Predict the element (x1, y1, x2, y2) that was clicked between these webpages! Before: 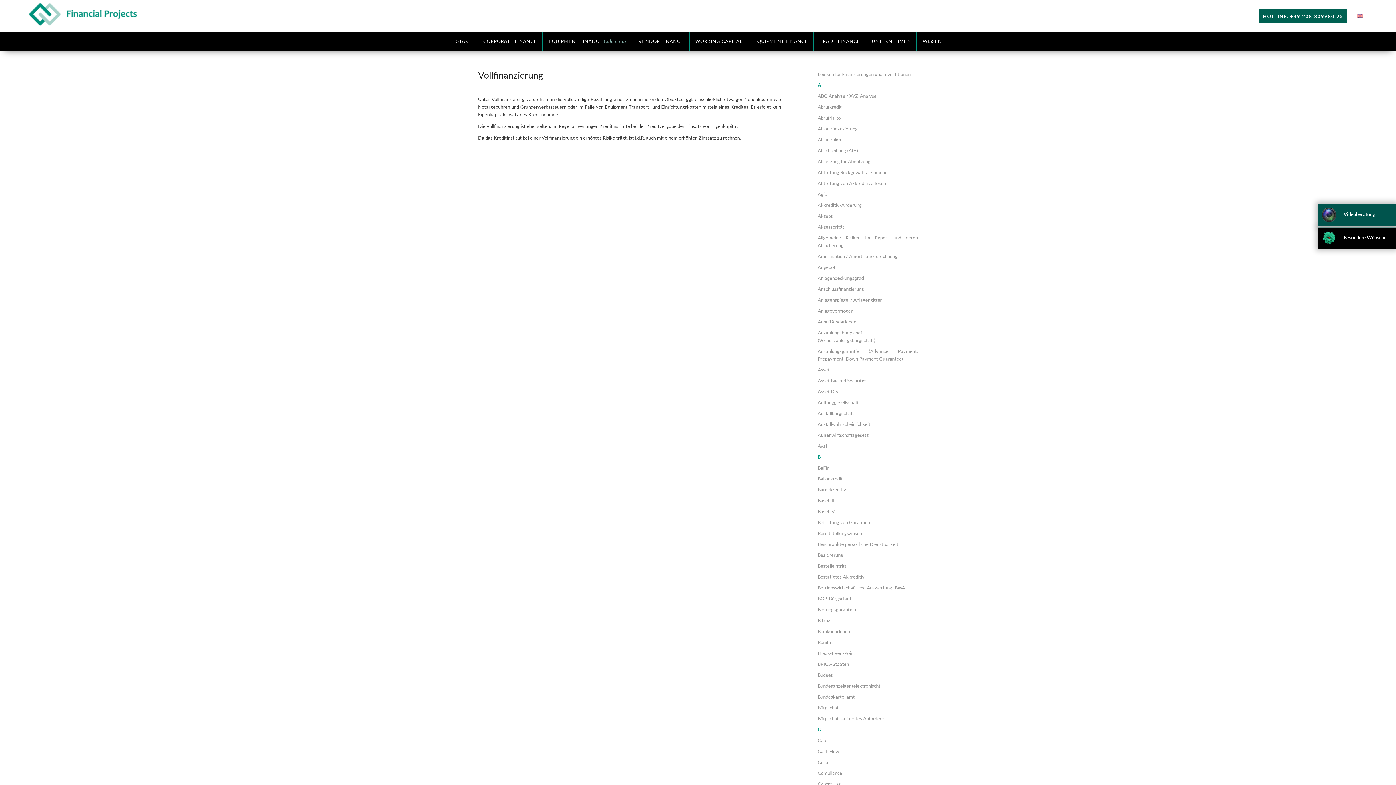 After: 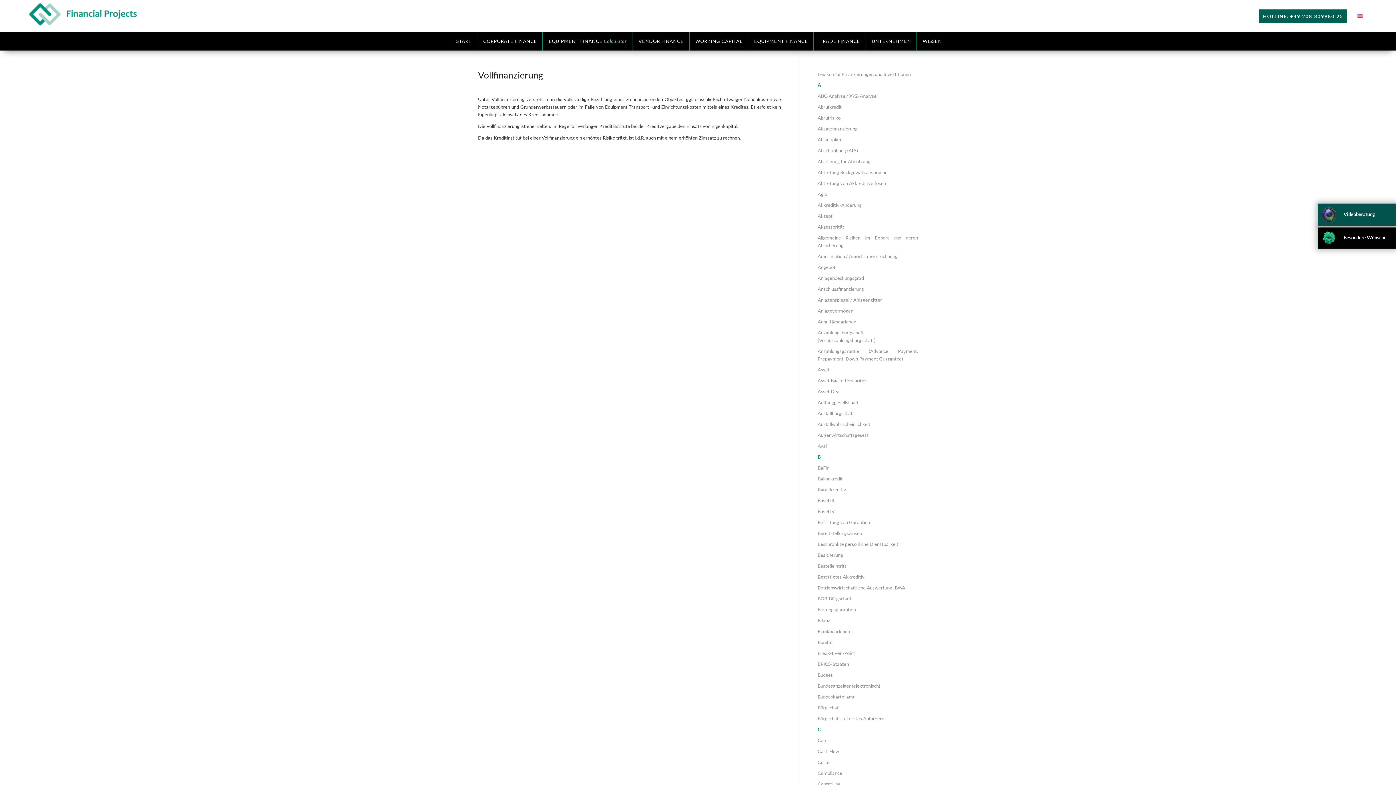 Action: bbox: (817, 452, 918, 462) label: B